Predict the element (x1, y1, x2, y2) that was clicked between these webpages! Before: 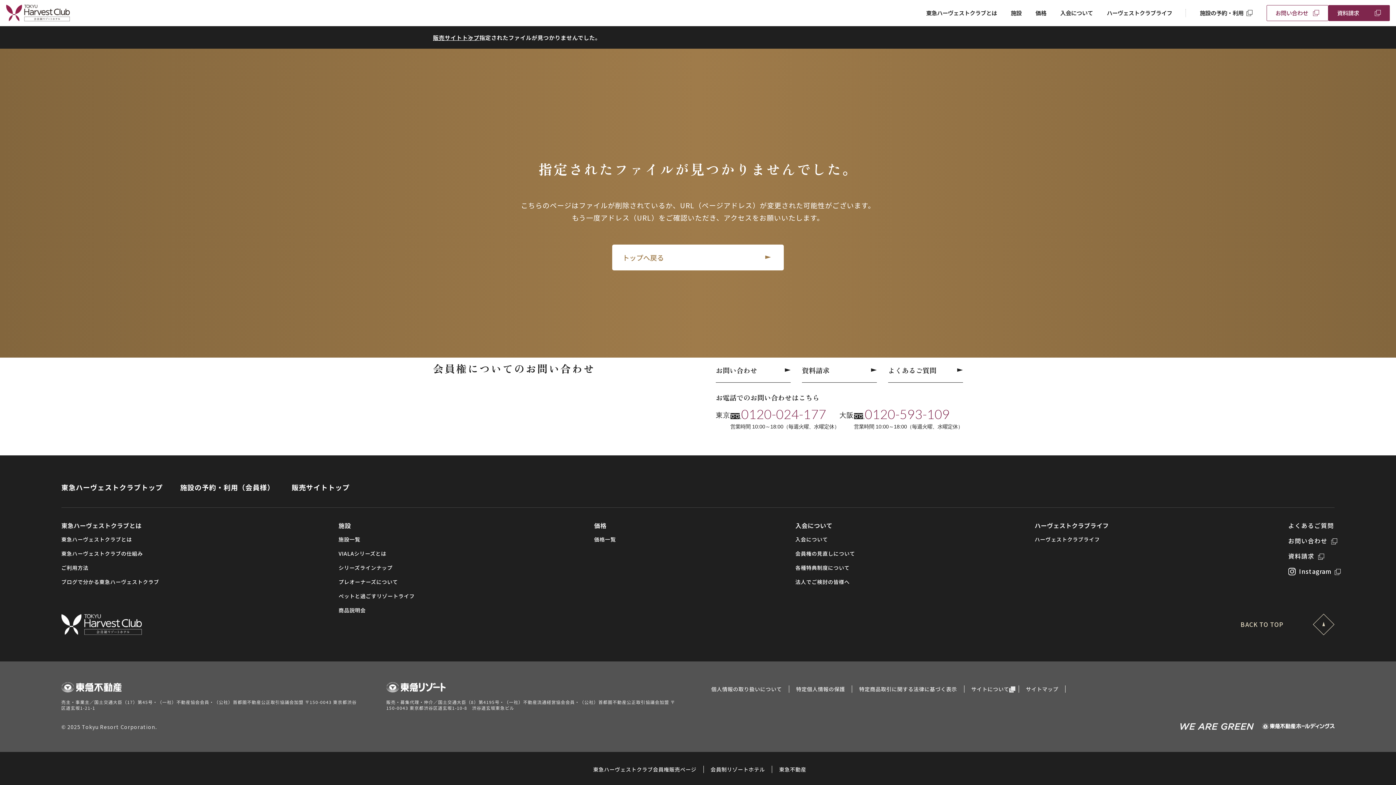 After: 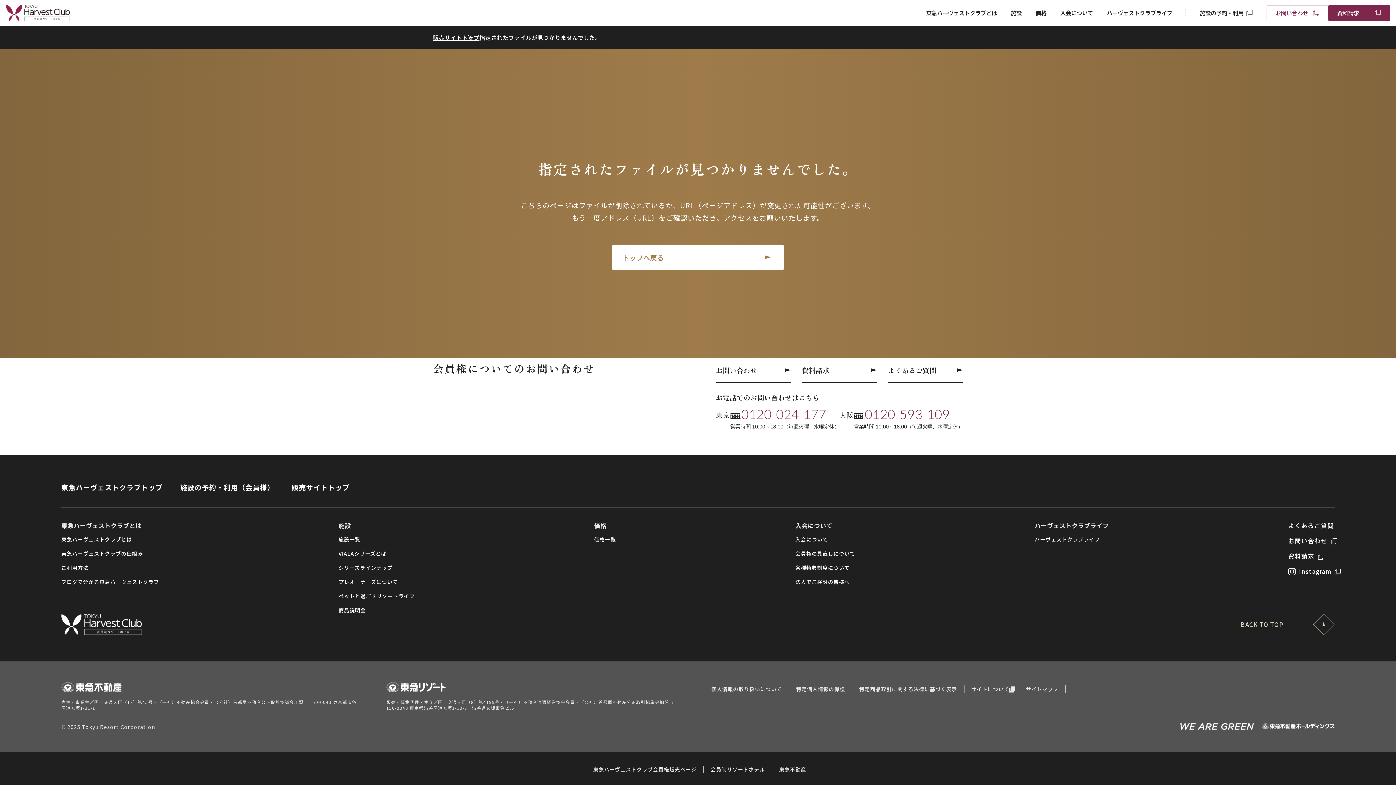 Action: label: 0120-024-177 bbox: (741, 406, 826, 422)